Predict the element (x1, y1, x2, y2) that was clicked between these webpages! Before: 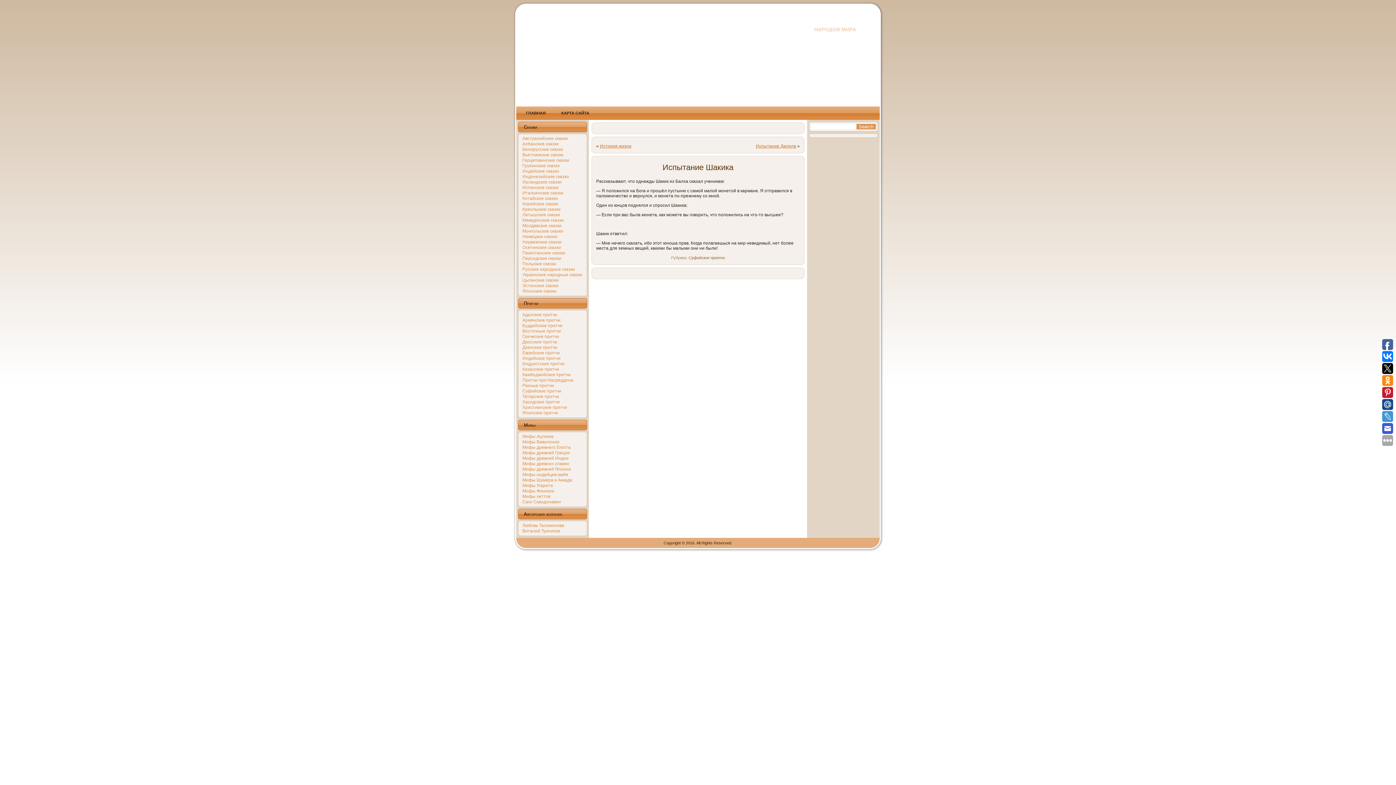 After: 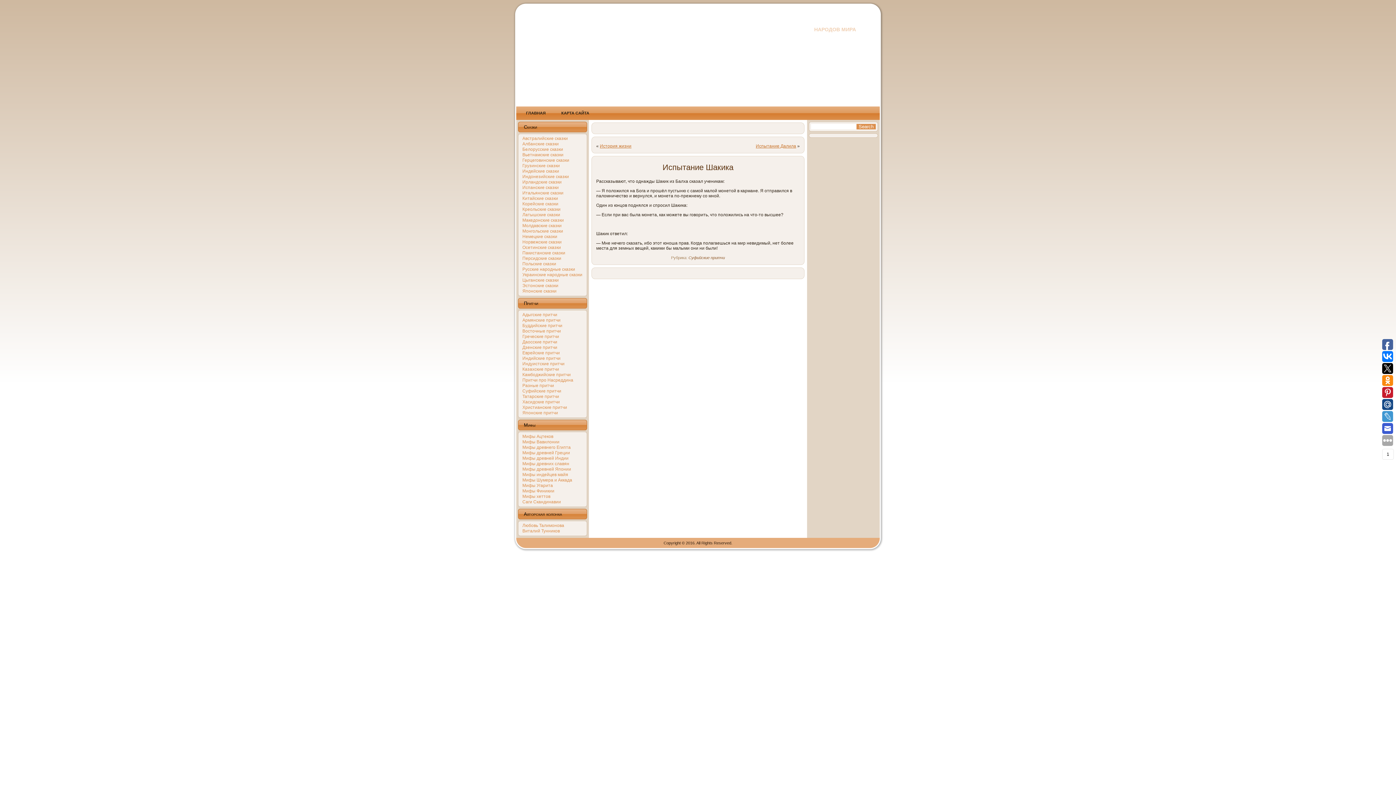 Action: bbox: (1382, 351, 1393, 362)